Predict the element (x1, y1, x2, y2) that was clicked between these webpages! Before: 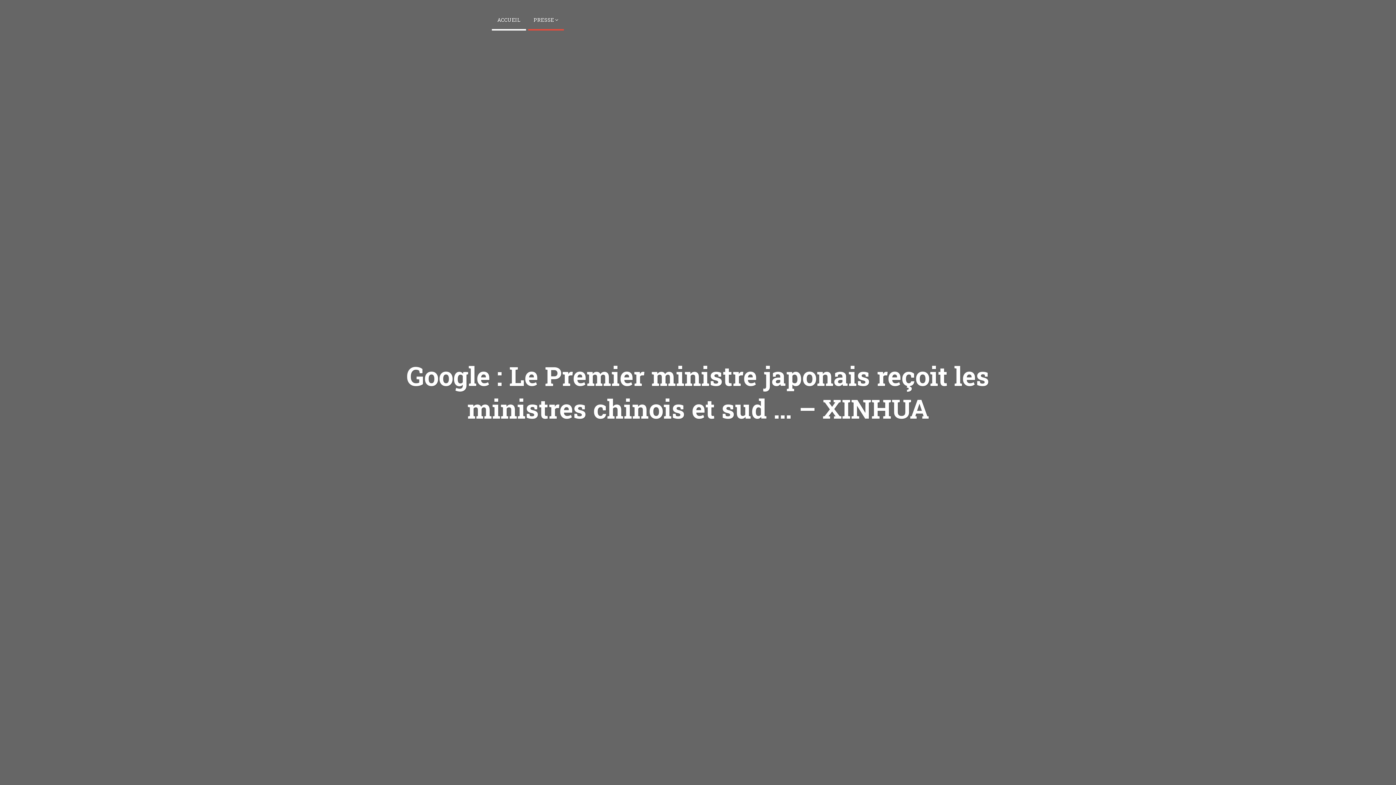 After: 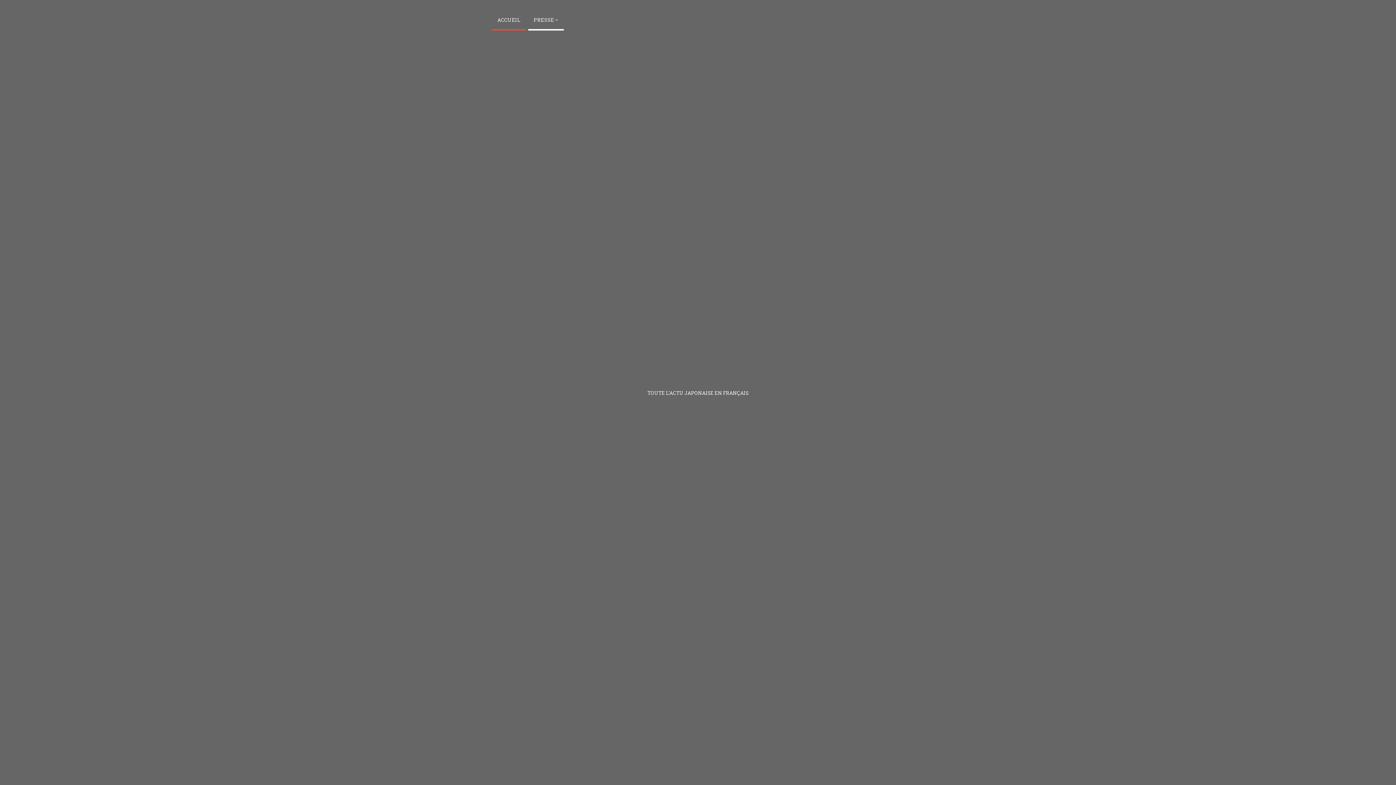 Action: label: ACCUEIL bbox: (492, 10, 526, 30)